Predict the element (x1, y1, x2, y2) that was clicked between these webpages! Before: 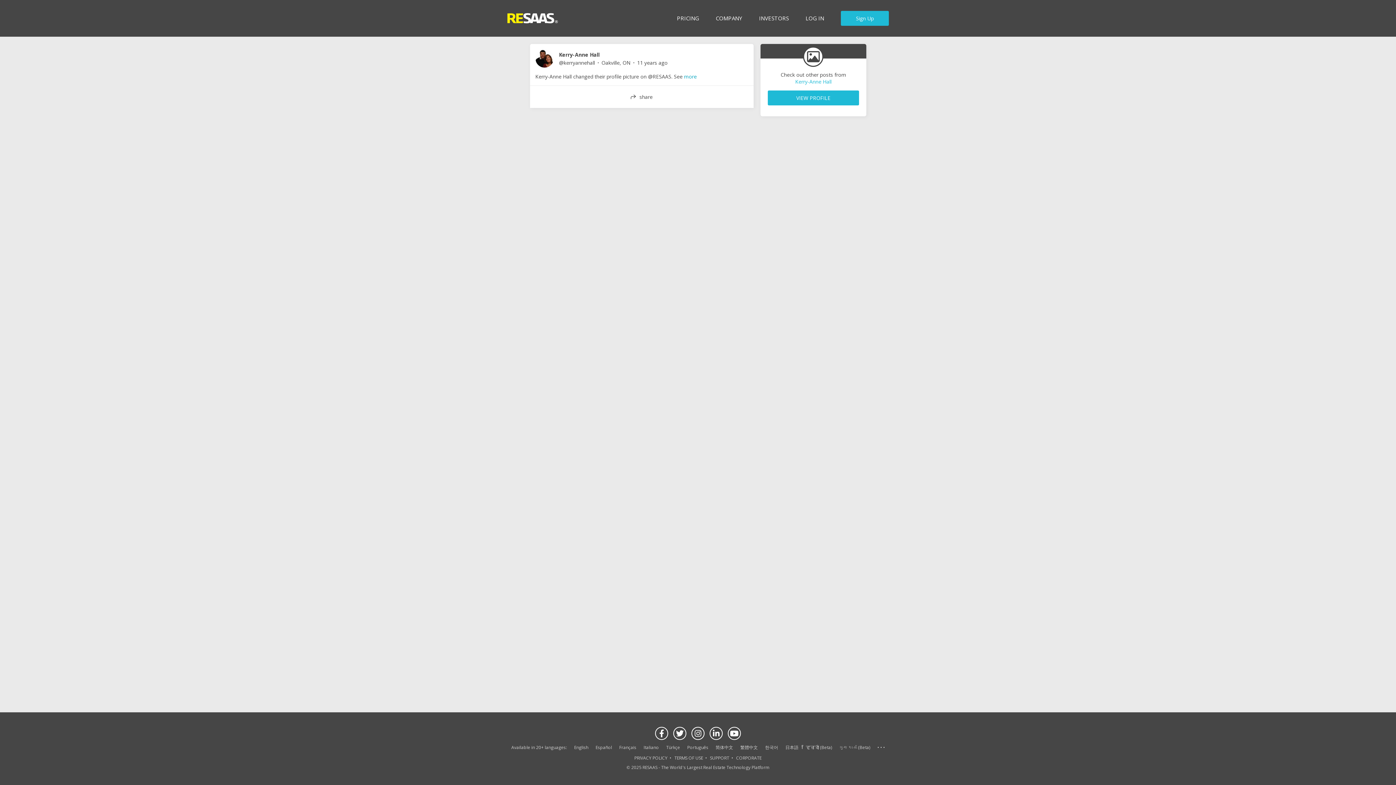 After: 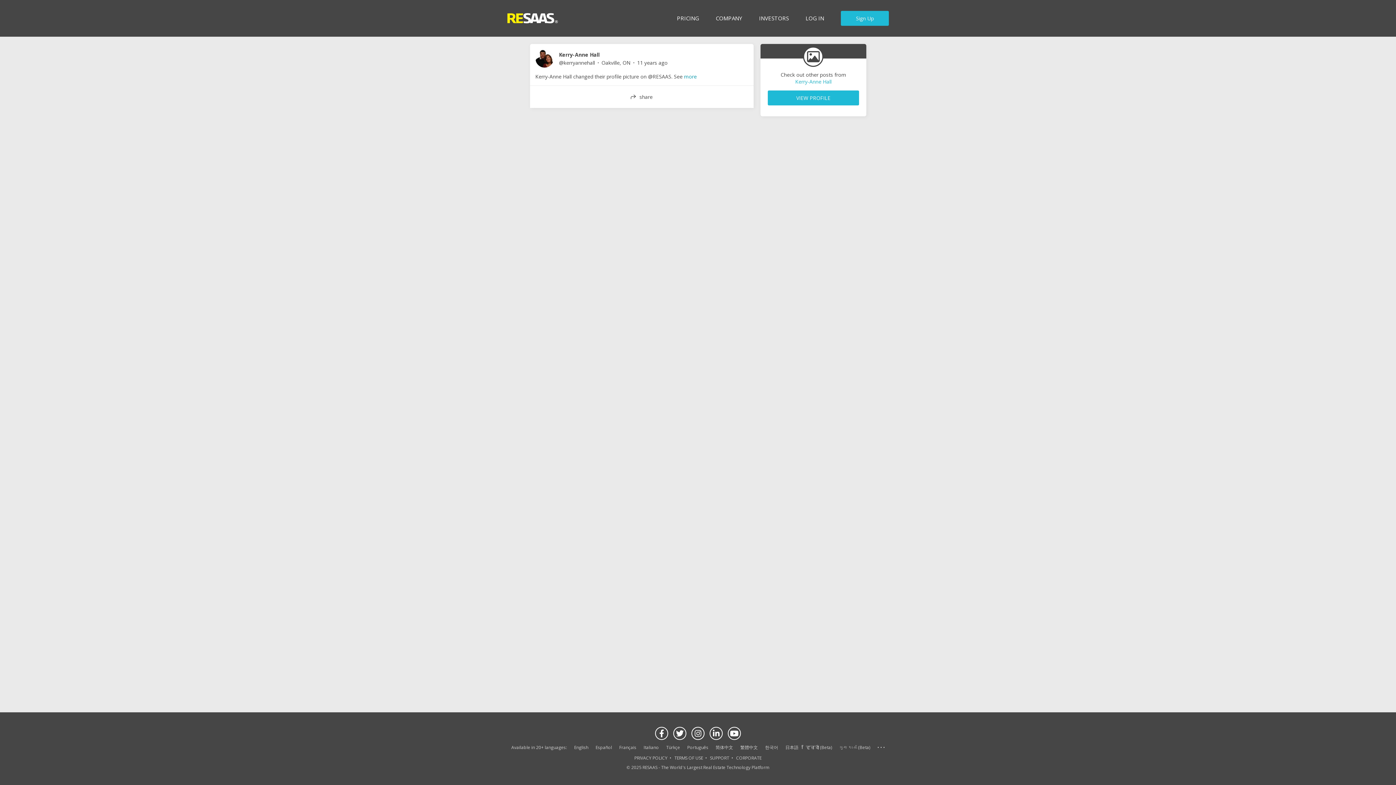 Action: label: 日本語 bbox: (785, 744, 798, 750)